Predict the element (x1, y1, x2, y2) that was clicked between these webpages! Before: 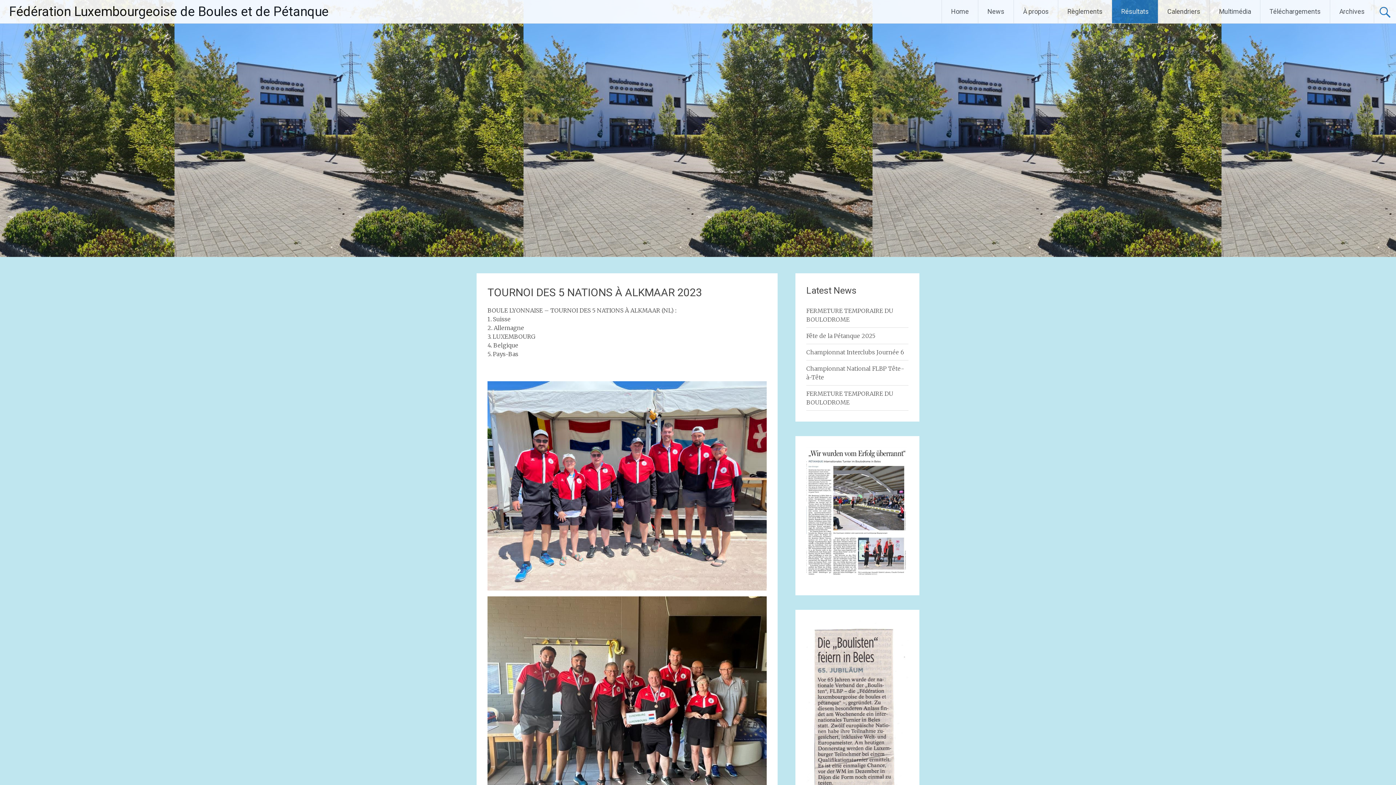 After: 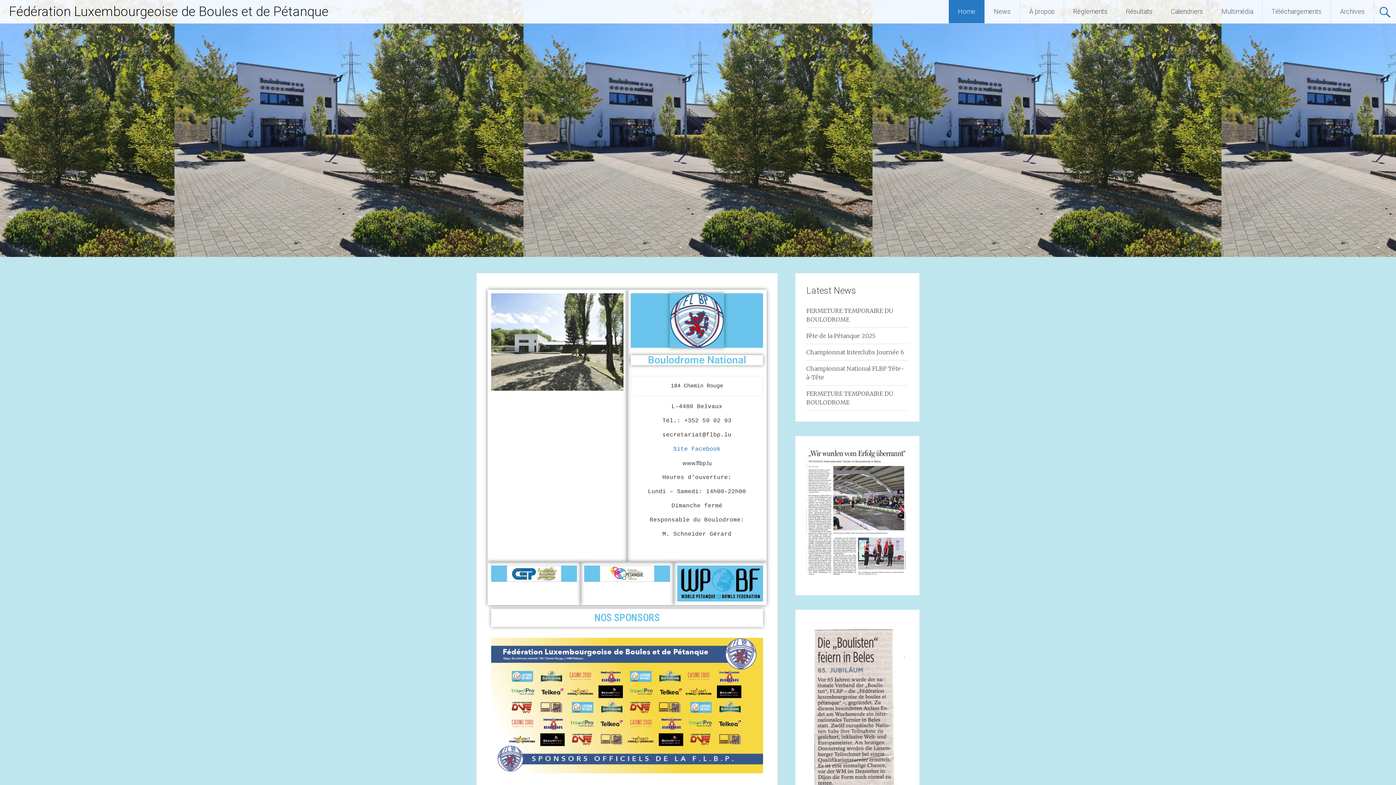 Action: bbox: (9, 4, 328, 19) label: Fédération Luxembourgeoise de Boules et de Pétanque